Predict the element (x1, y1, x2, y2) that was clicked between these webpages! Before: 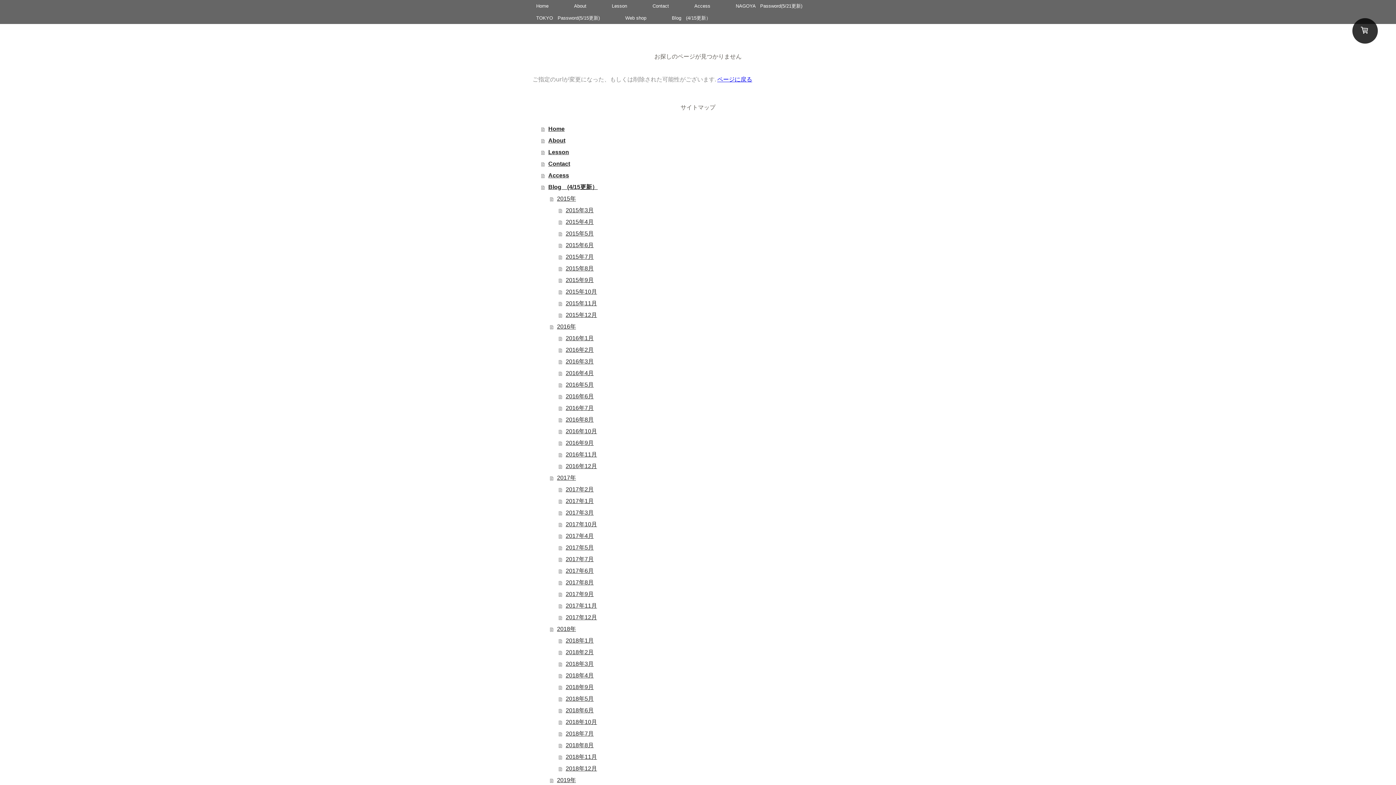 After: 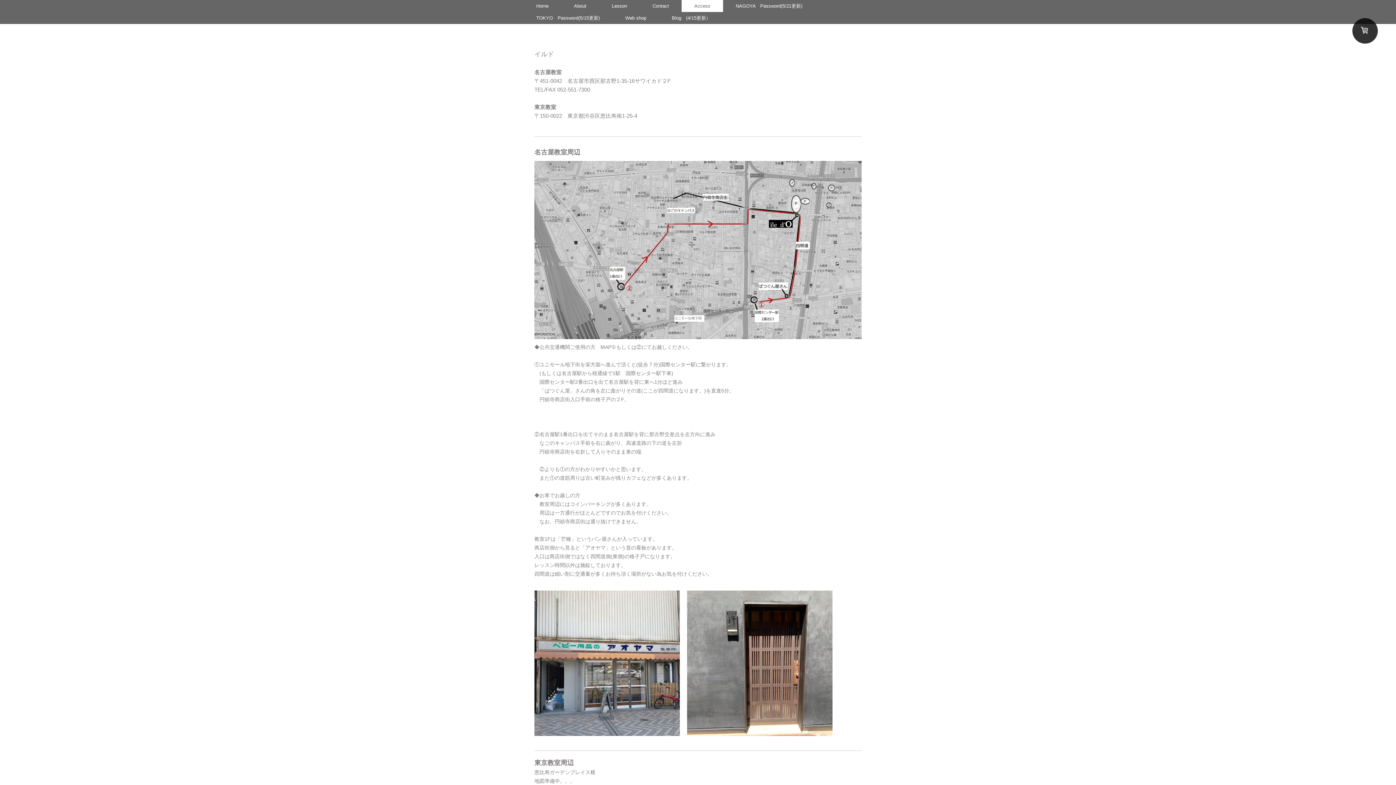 Action: label: Access bbox: (541, 169, 863, 181)